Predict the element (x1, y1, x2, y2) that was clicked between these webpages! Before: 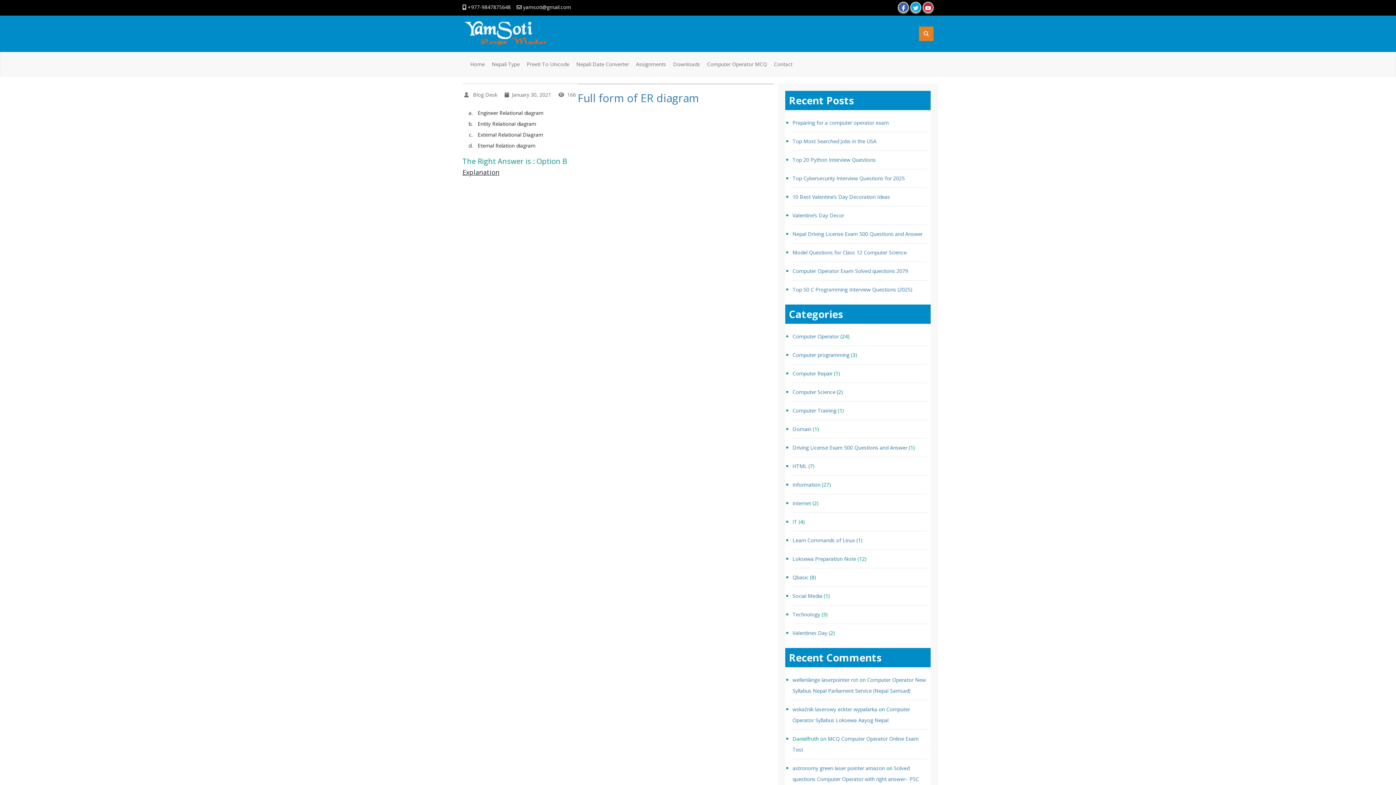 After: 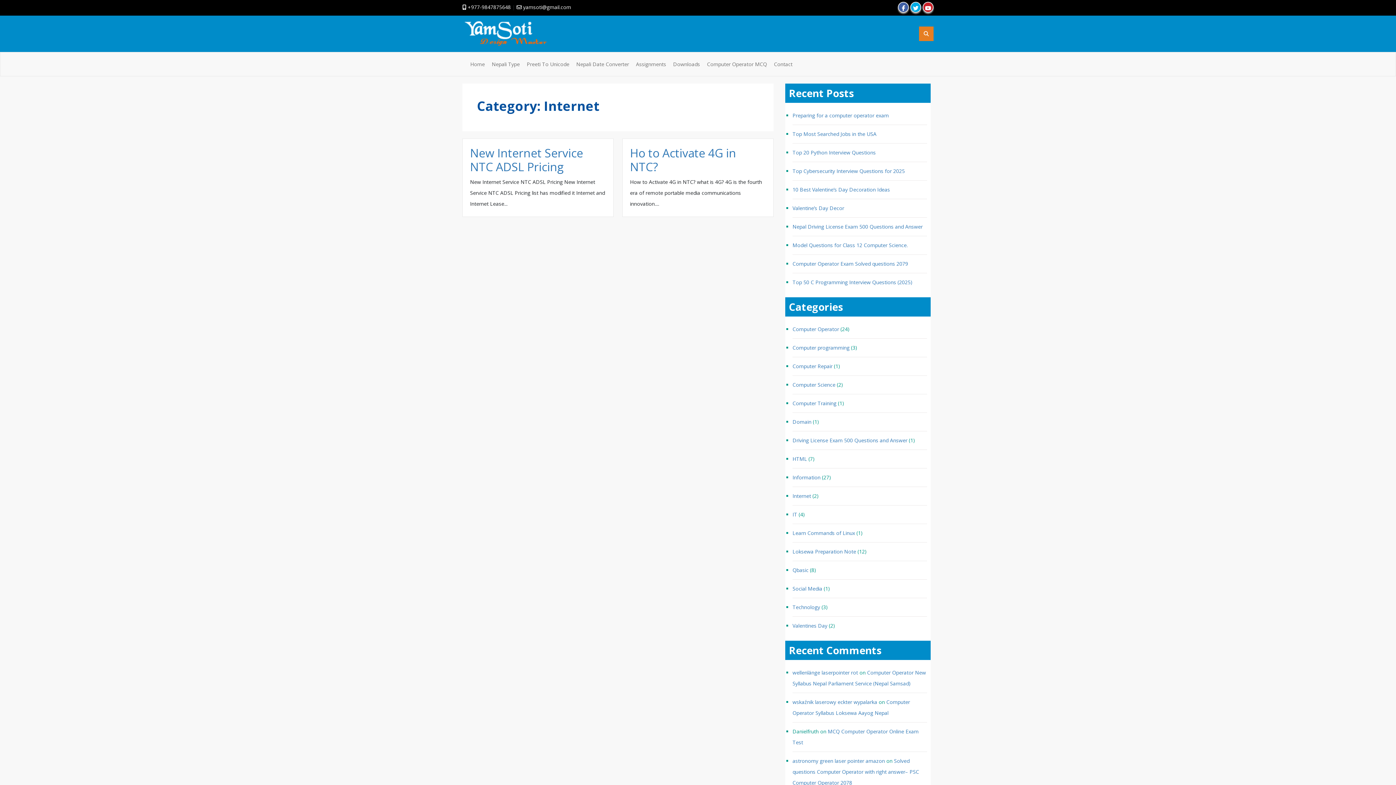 Action: bbox: (792, 500, 811, 506) label: Internet